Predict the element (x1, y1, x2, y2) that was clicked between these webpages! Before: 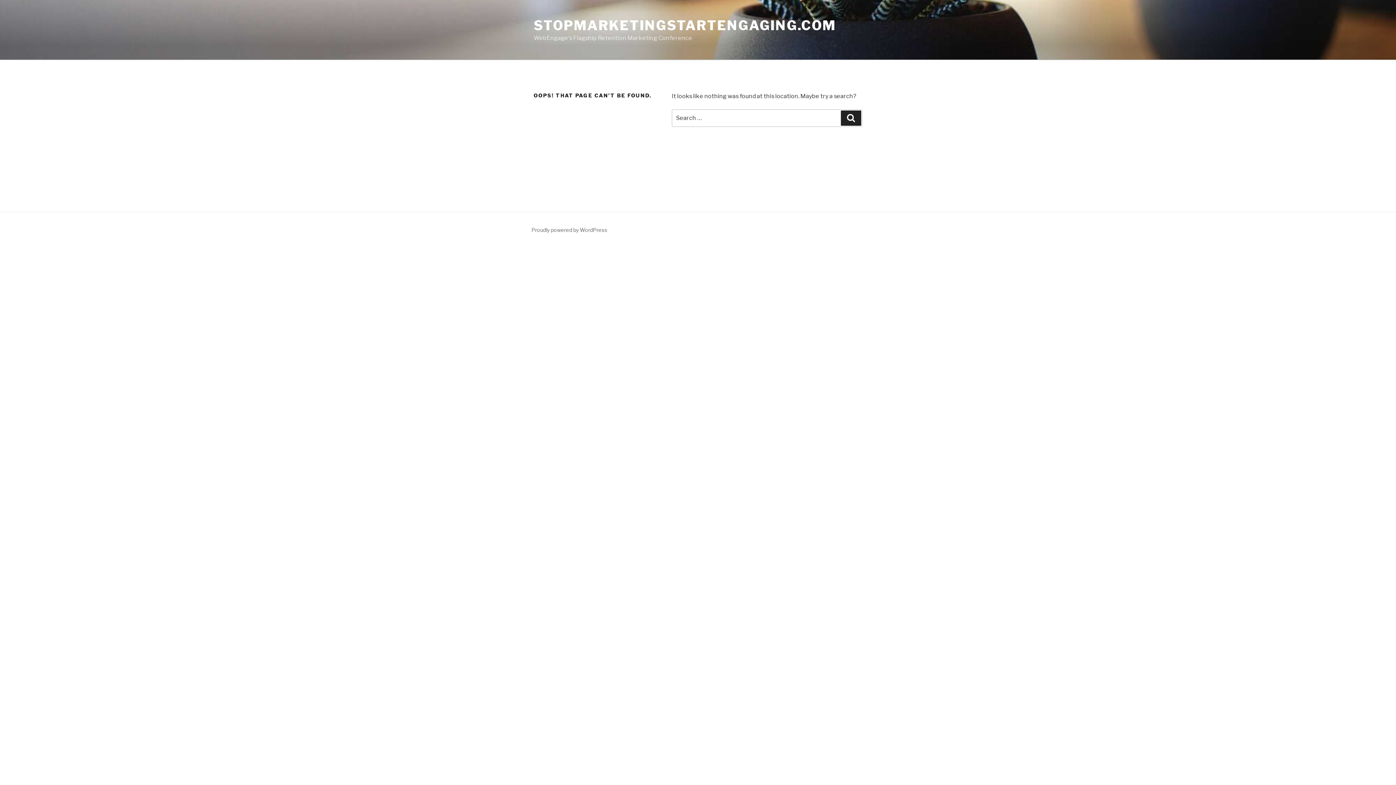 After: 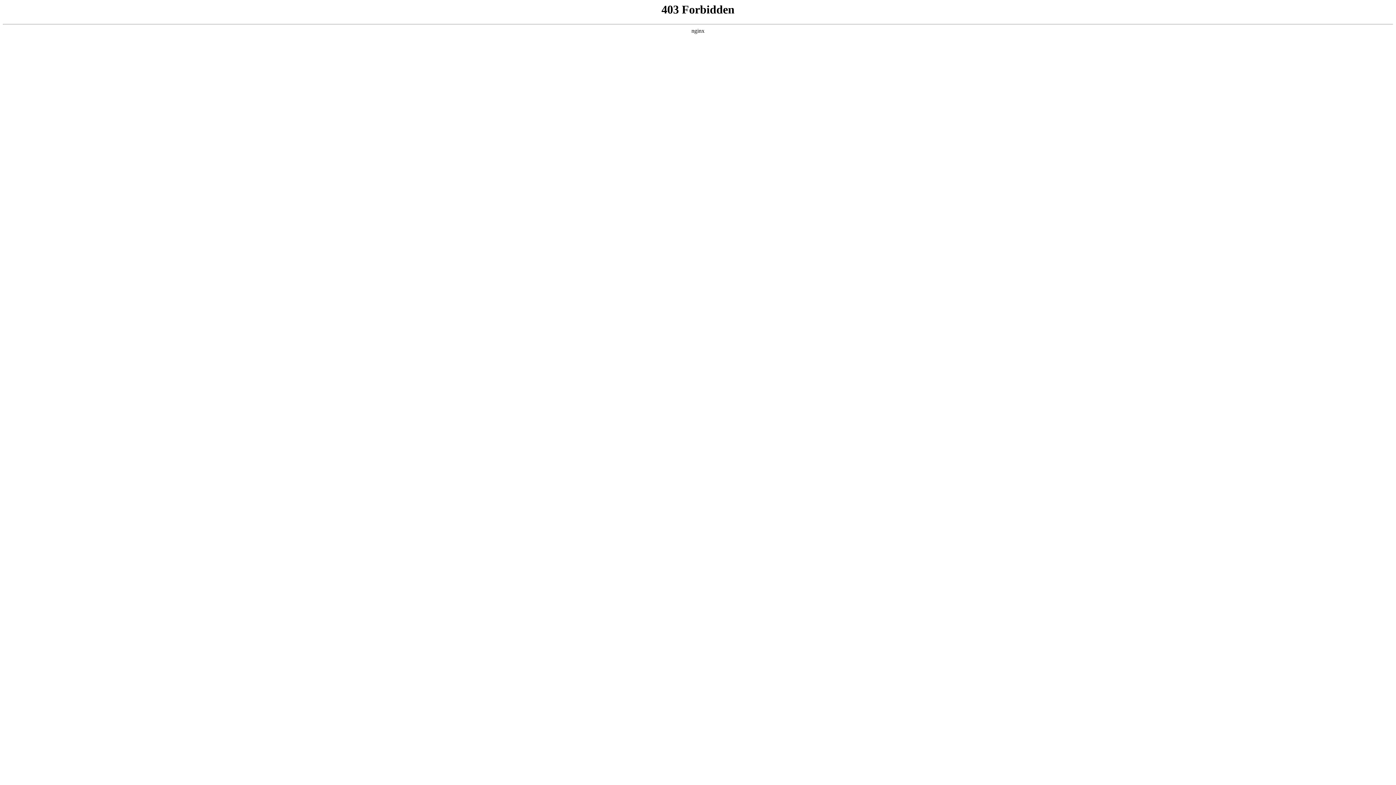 Action: bbox: (531, 226, 607, 233) label: Proudly powered by WordPress